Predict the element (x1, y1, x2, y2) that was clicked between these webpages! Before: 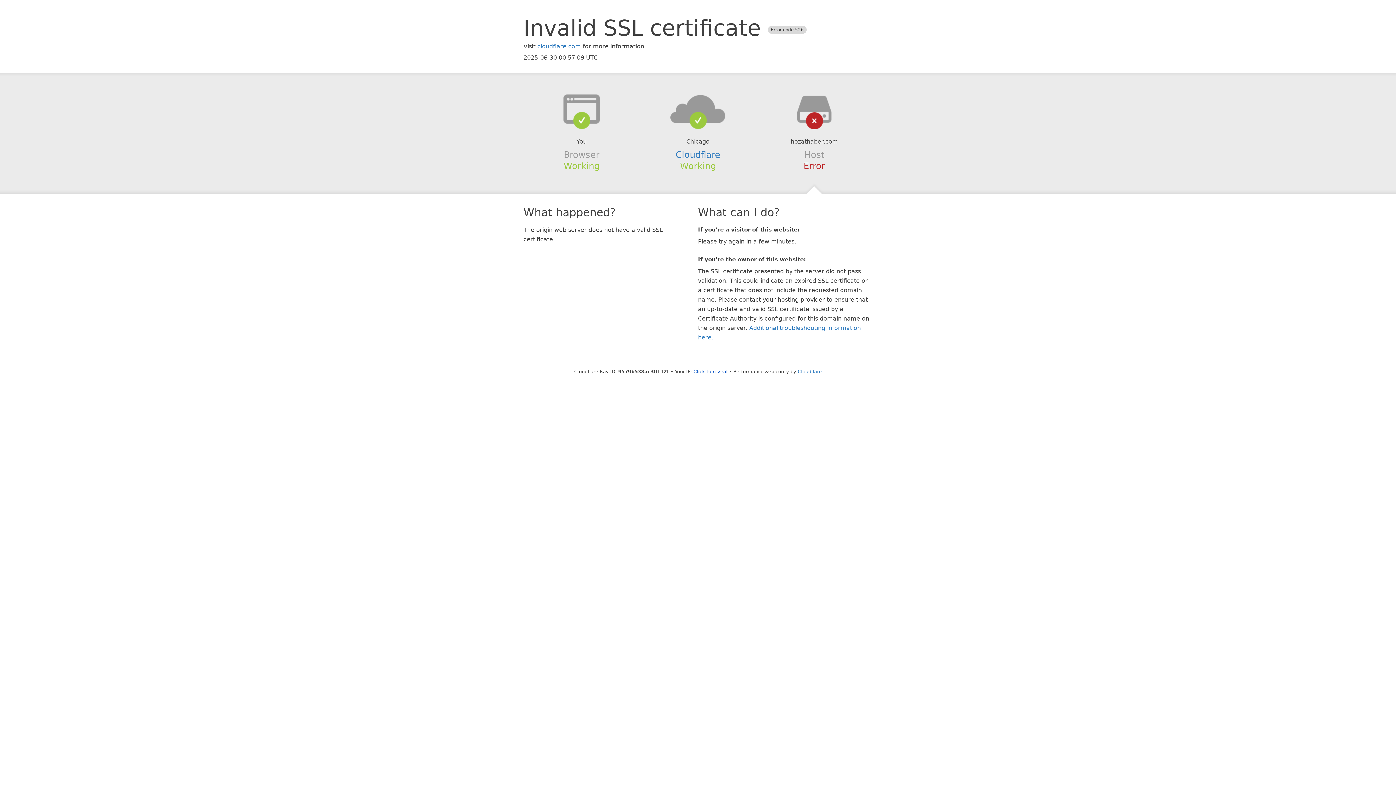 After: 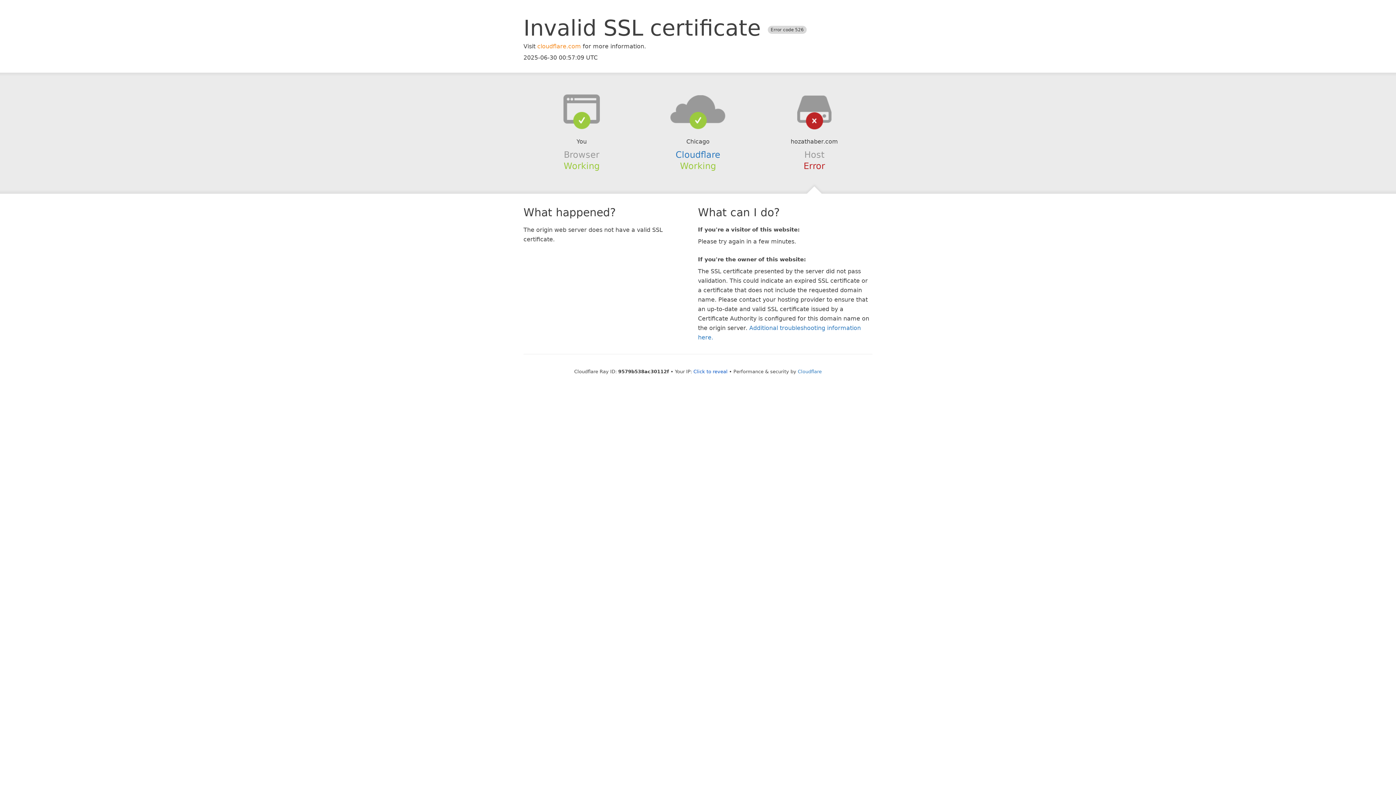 Action: label: cloudflare.com bbox: (537, 42, 581, 49)